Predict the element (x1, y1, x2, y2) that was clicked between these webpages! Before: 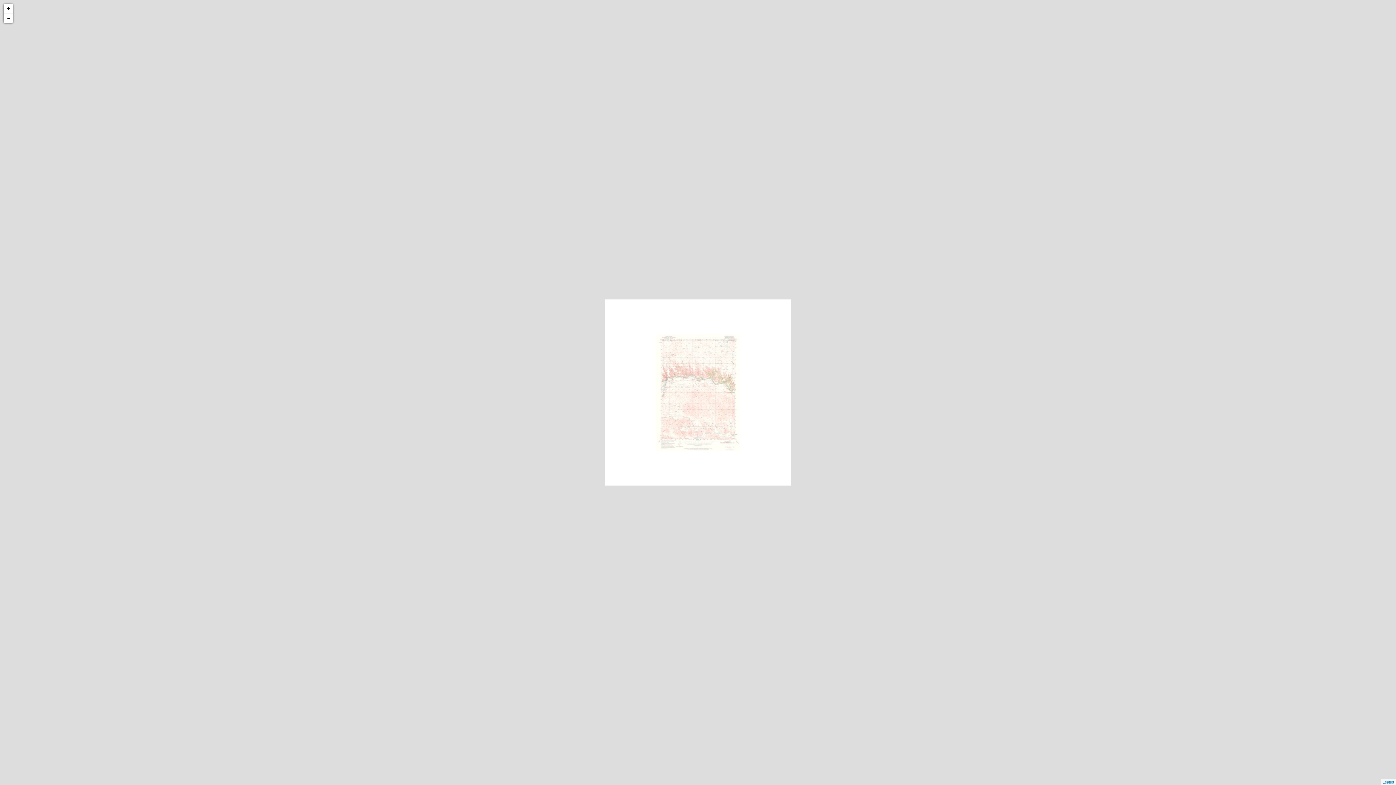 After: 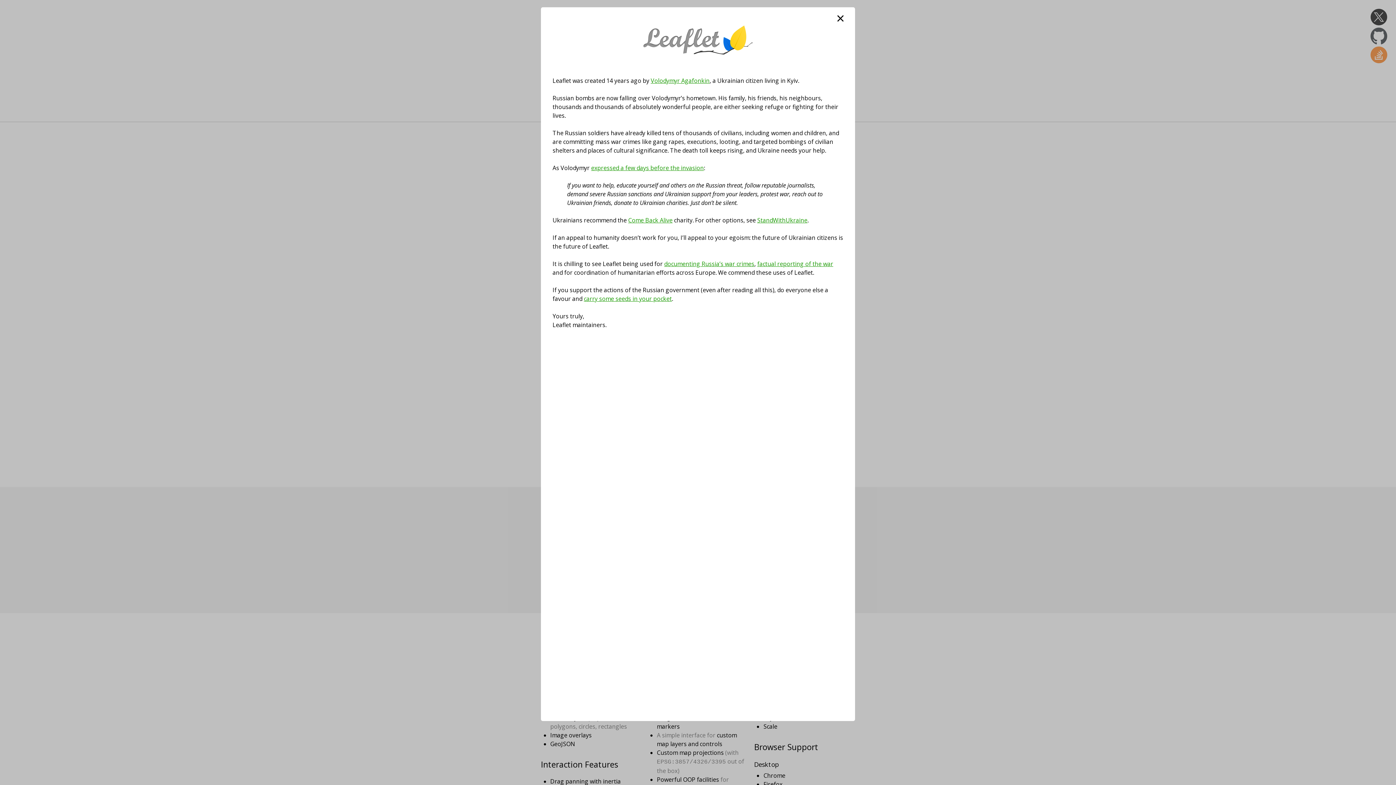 Action: bbox: (1382, 780, 1394, 784) label: Leaflet